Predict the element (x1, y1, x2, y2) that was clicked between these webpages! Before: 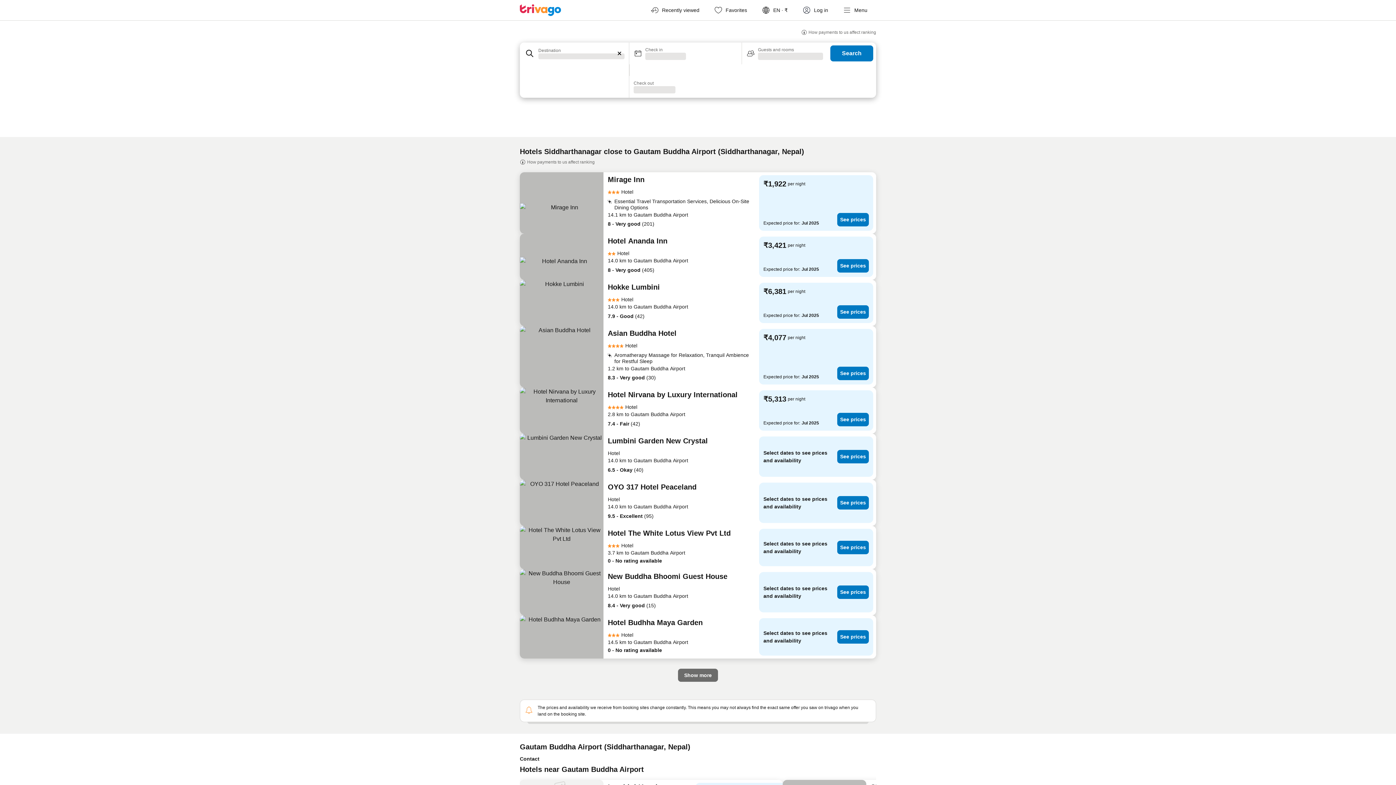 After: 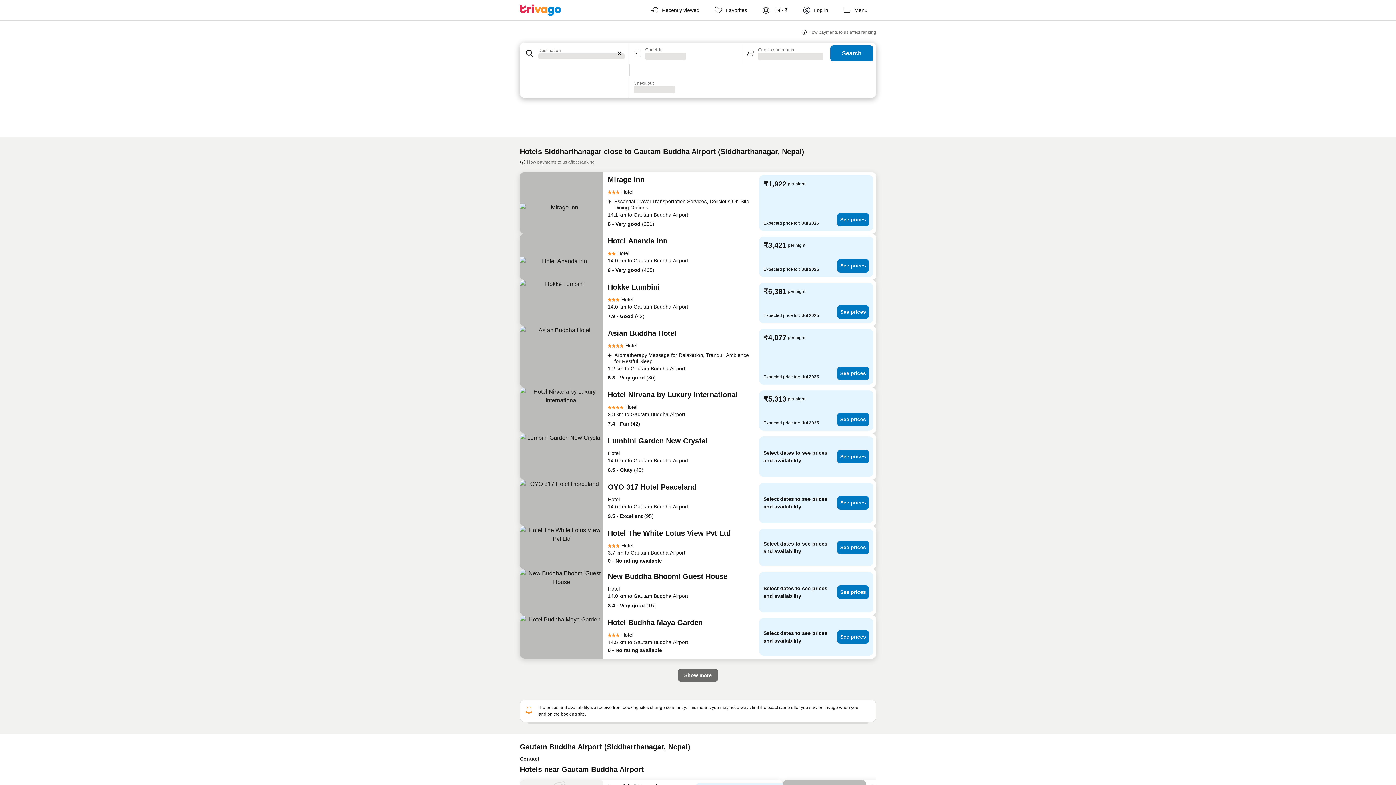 Action: bbox: (796, 0, 837, 20) label: Log in